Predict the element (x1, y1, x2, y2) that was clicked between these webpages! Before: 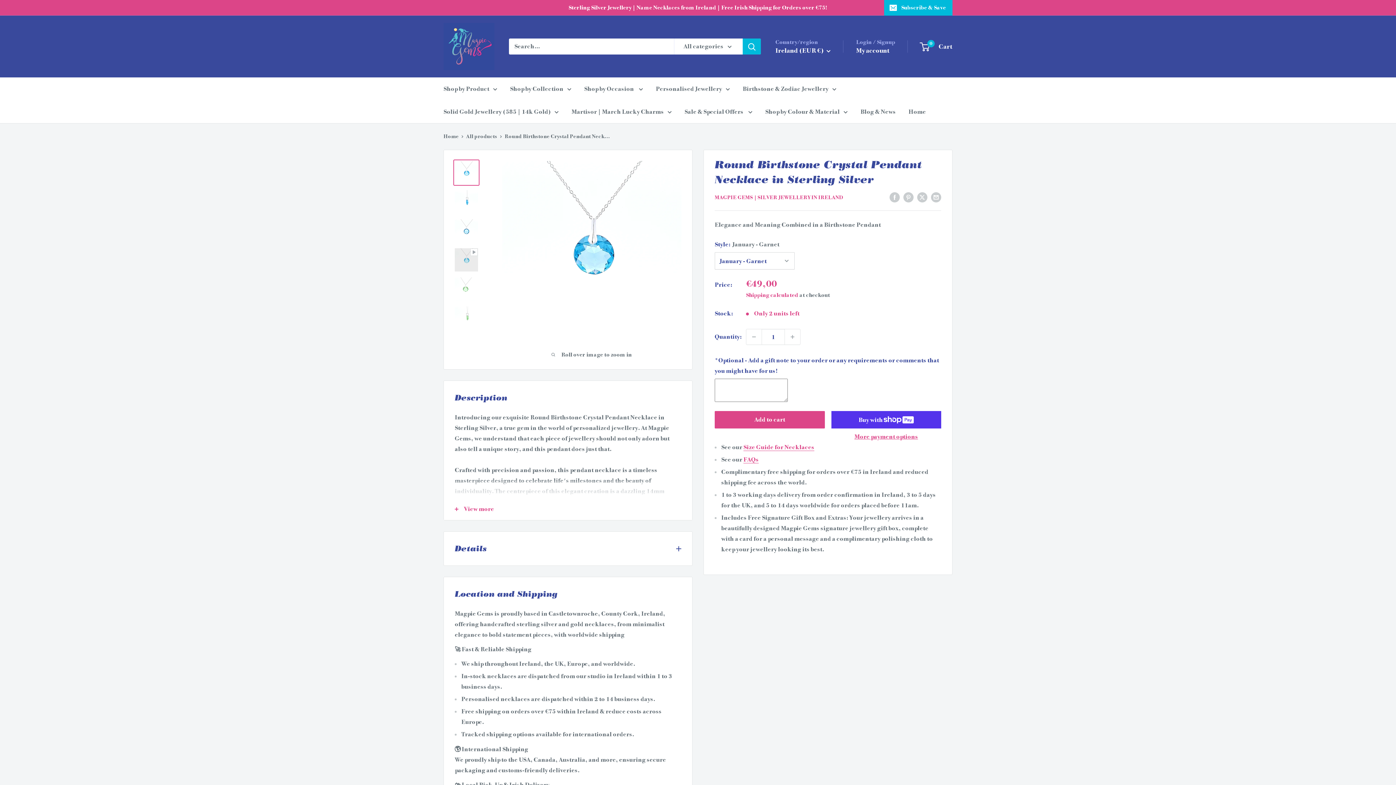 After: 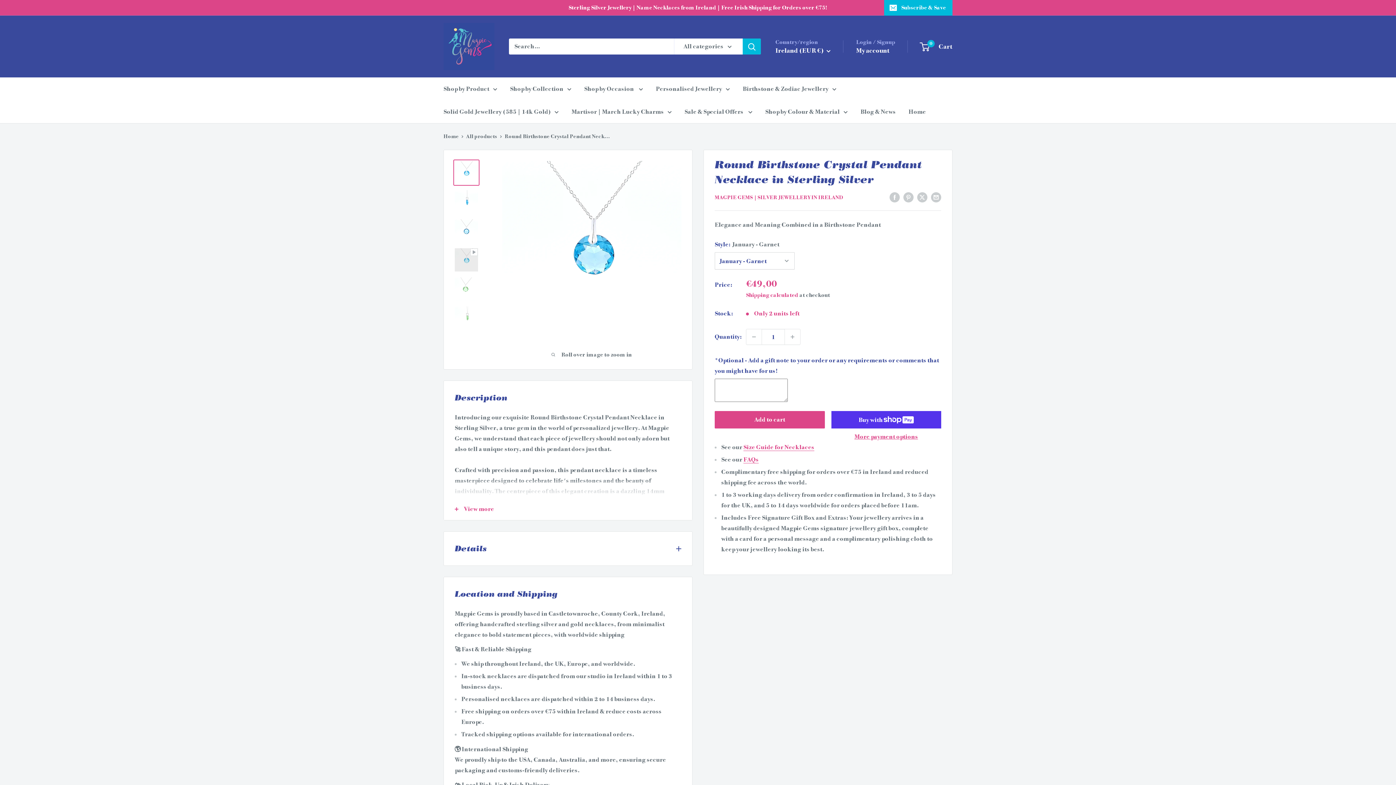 Action: bbox: (453, 159, 479, 185)